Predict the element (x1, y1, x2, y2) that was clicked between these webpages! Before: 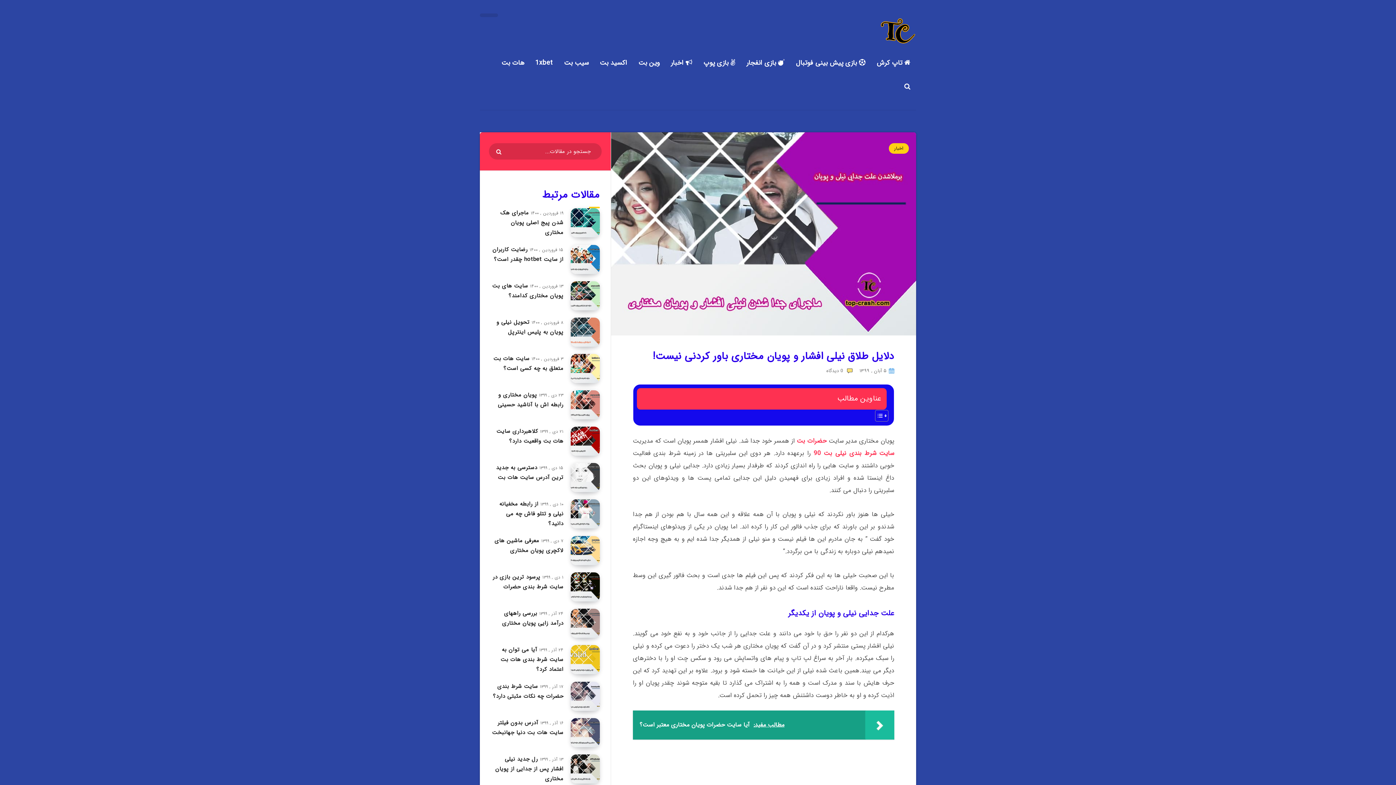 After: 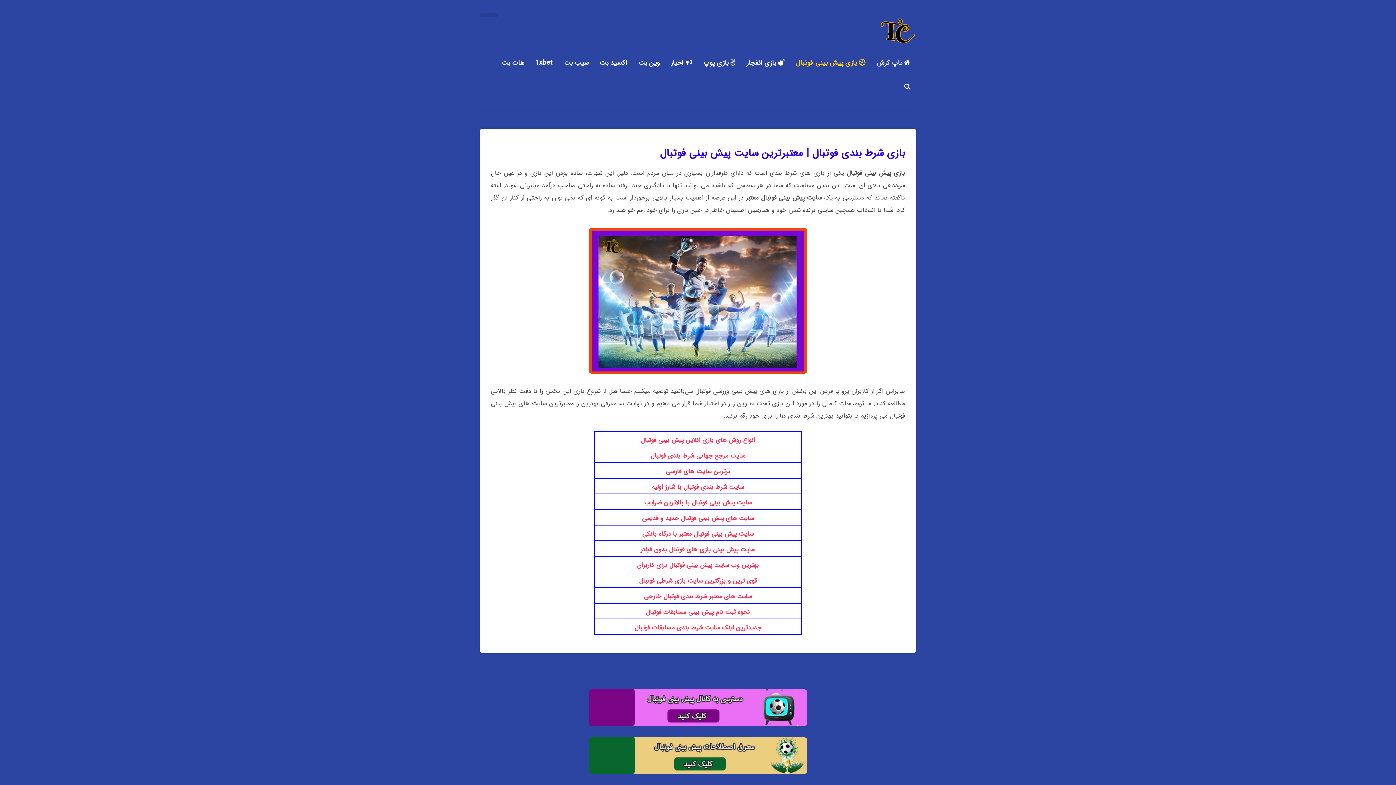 Action: bbox: (796, 58, 865, 67) label:  بازی پیش بینی فوتبال